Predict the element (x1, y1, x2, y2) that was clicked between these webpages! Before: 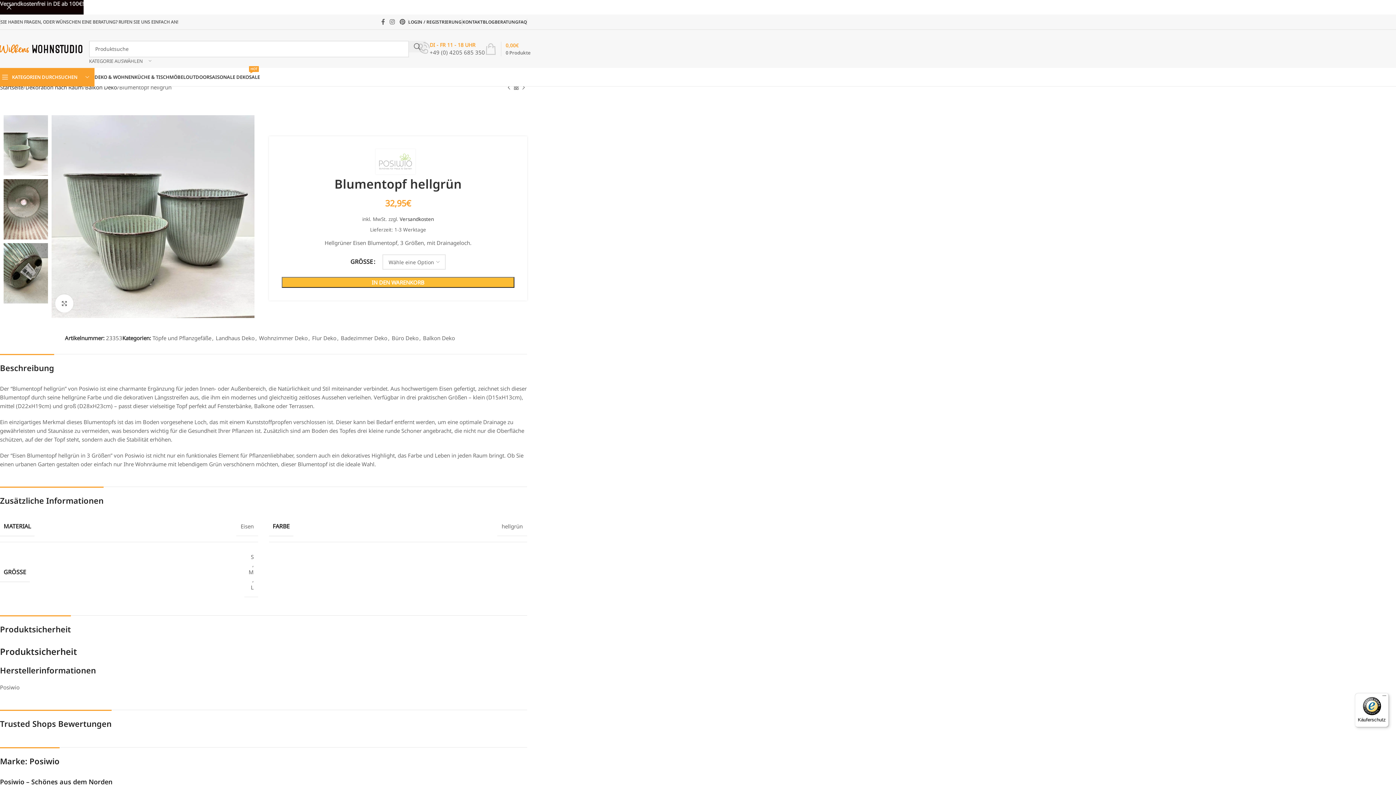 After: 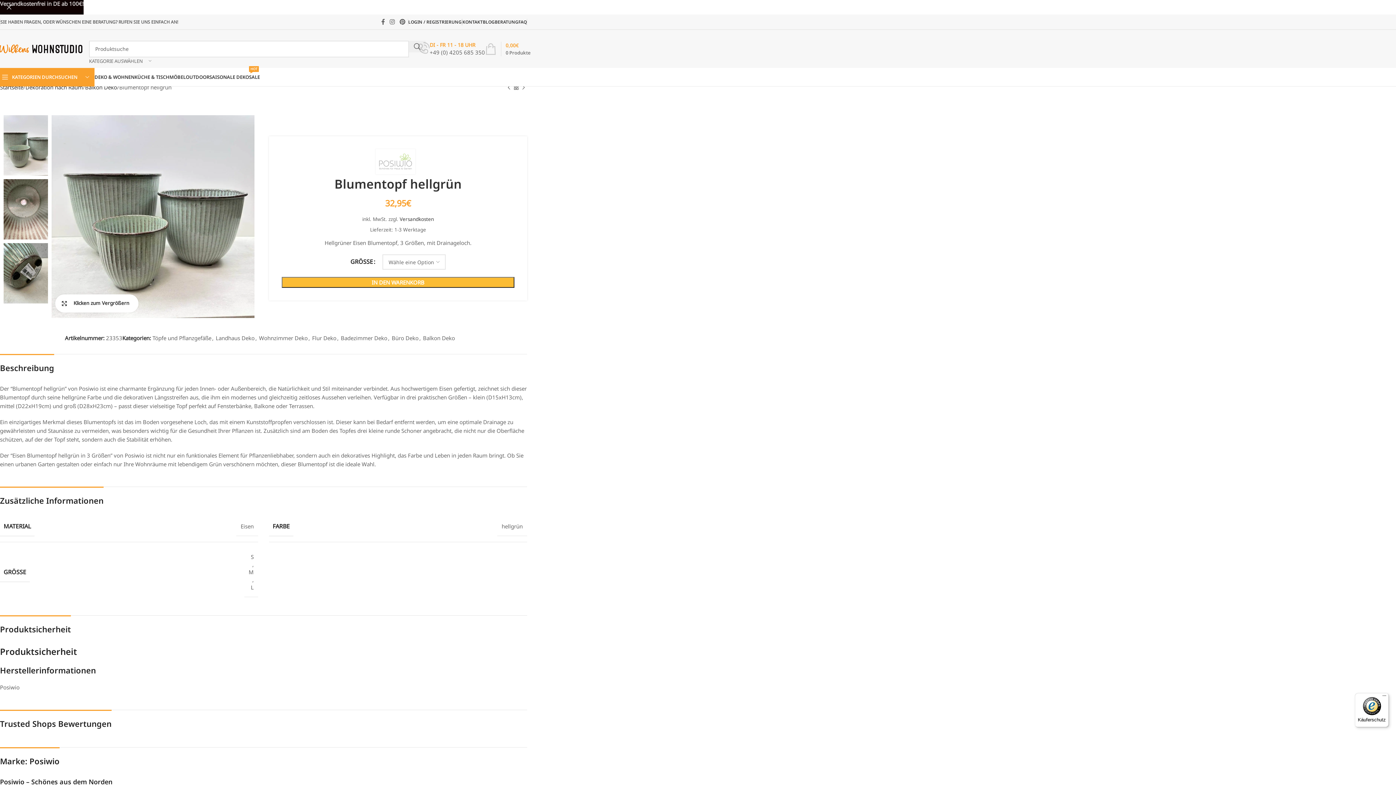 Action: label: Klicken zum Vergrößern bbox: (55, 294, 73, 312)